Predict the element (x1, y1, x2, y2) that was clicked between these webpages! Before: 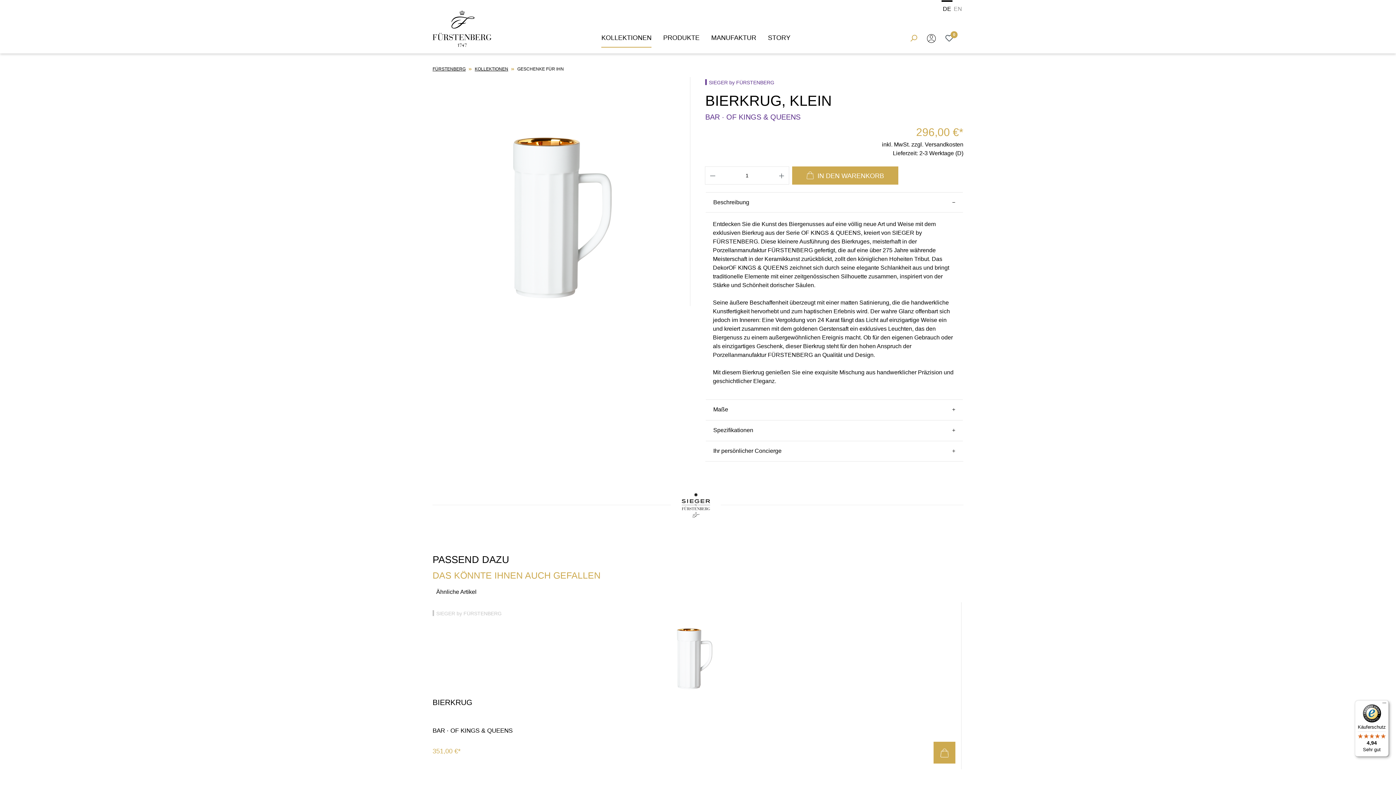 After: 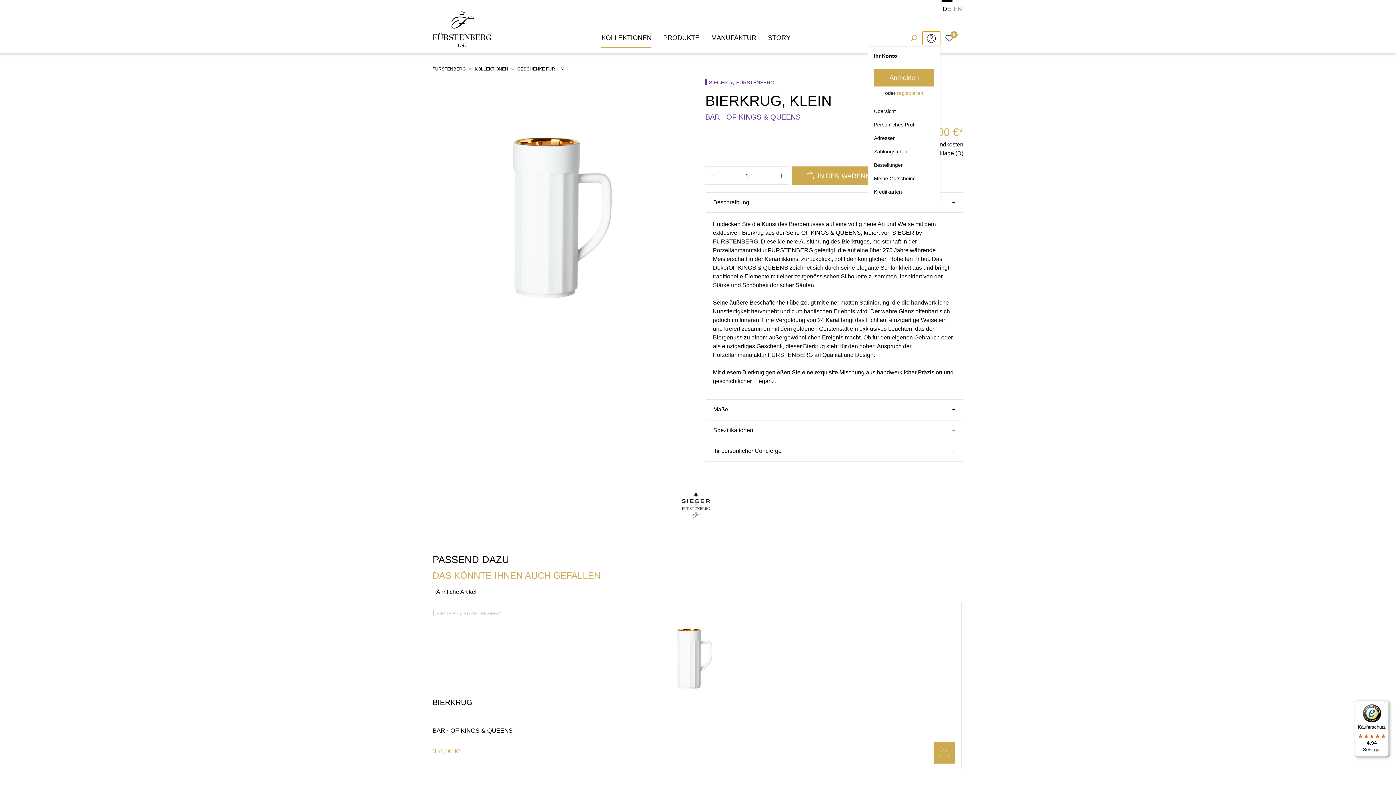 Action: bbox: (922, 30, 940, 45) label: Ihr Konto